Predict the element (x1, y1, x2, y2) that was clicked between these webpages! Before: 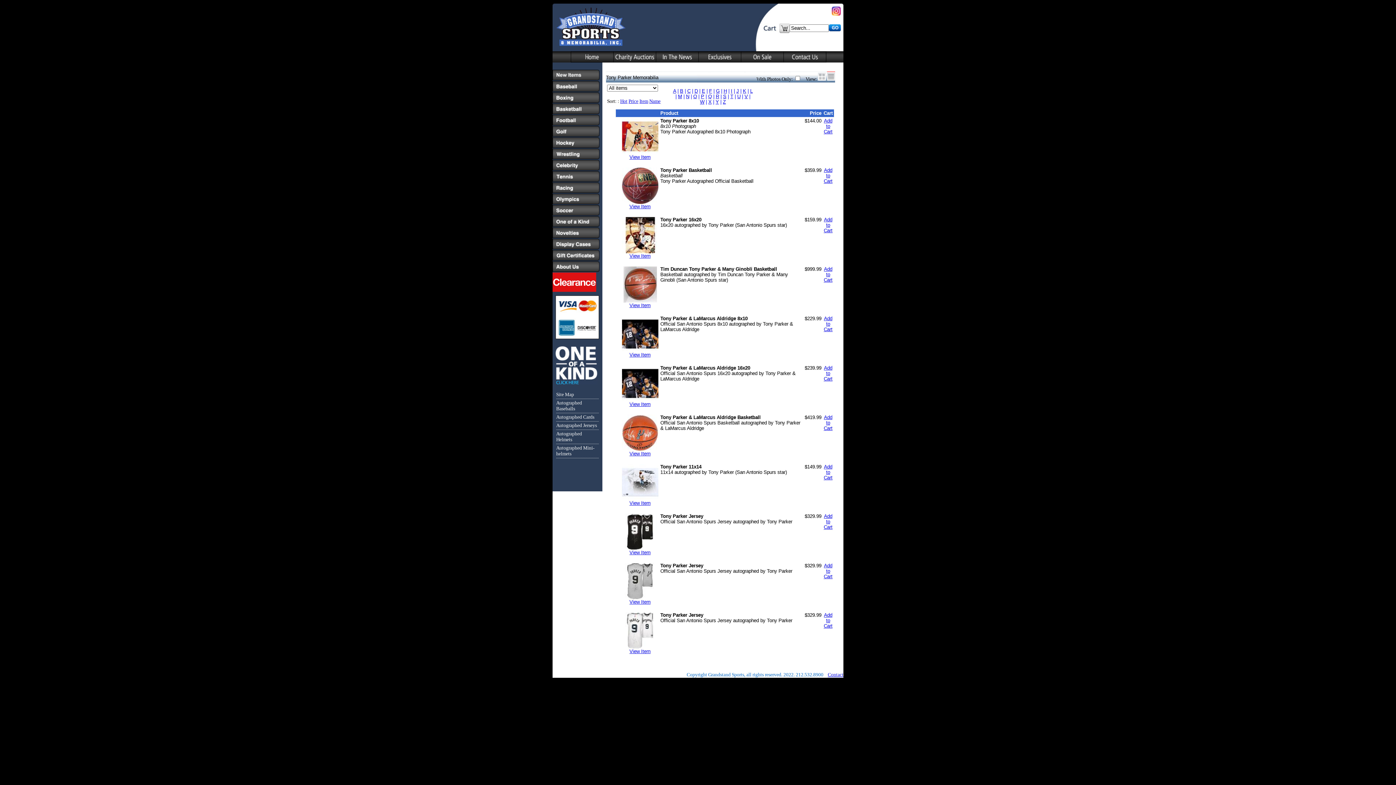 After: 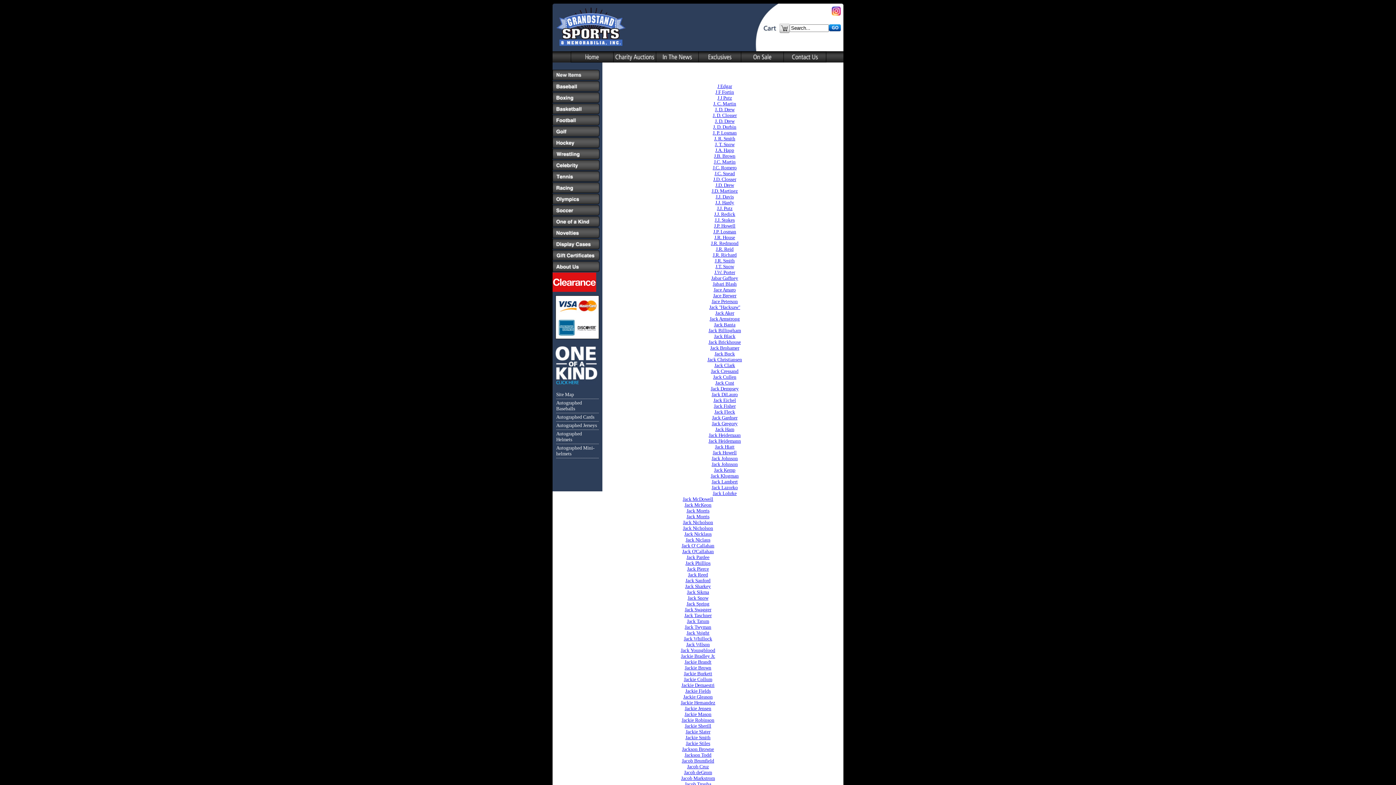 Action: label: J bbox: (736, 88, 739, 93)